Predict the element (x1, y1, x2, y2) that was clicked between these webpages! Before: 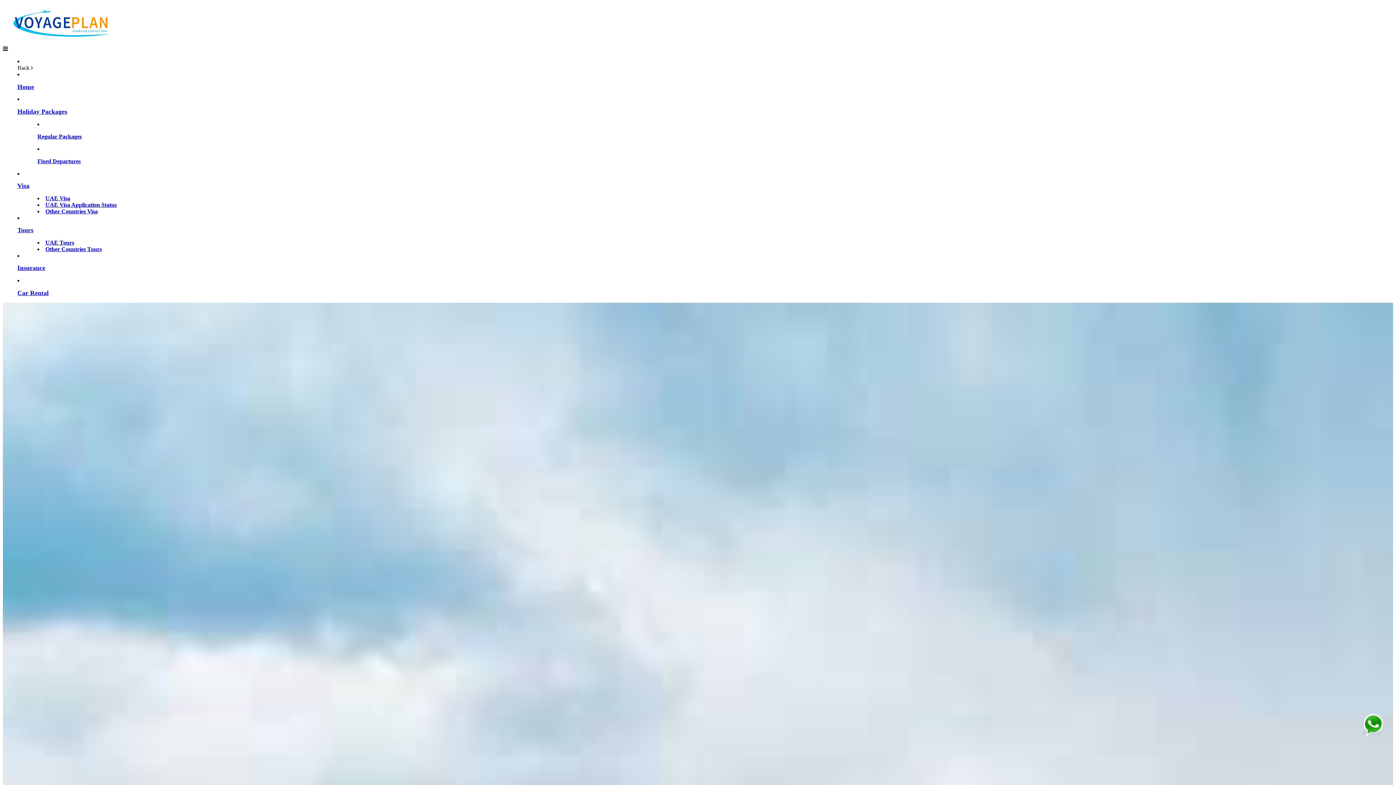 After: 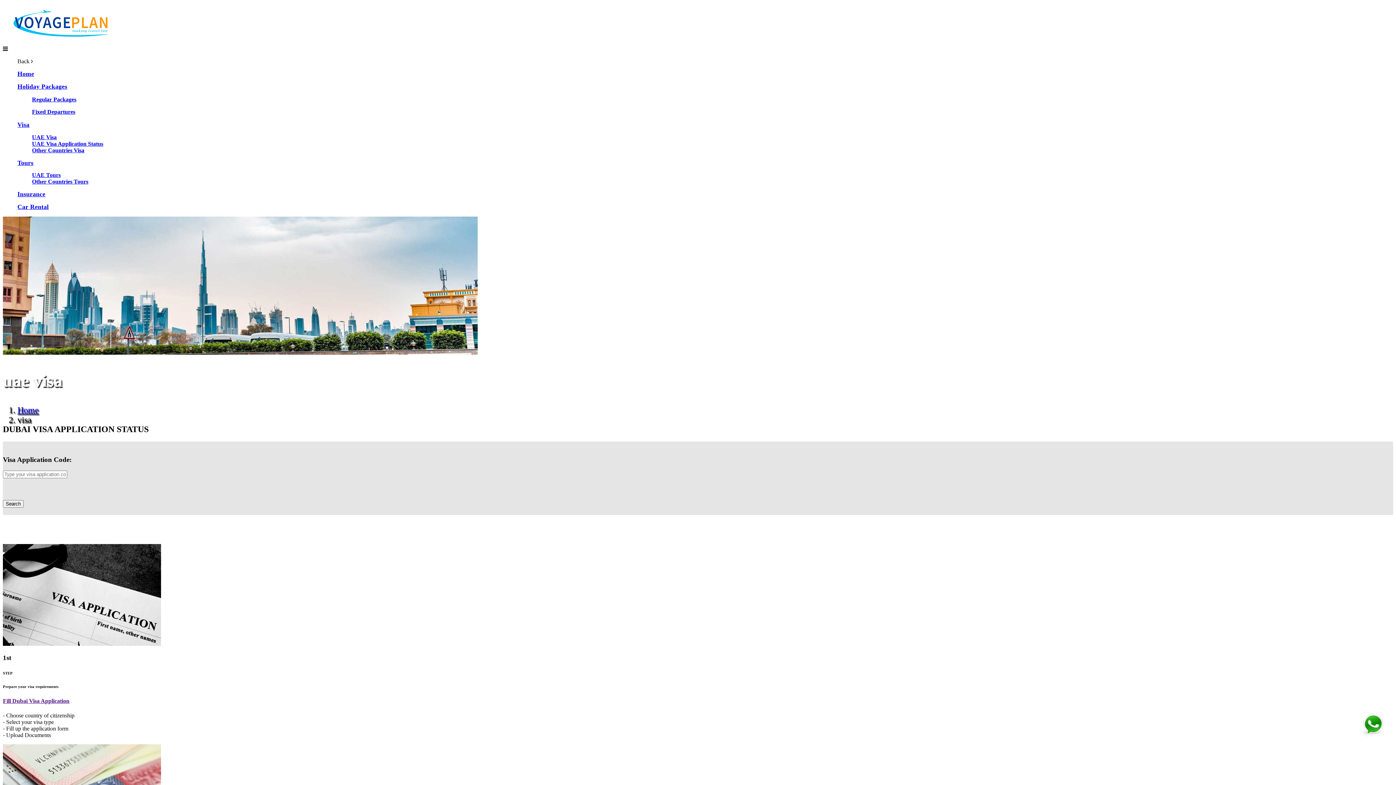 Action: label: UAE Visa Application Status bbox: (45, 201, 116, 207)